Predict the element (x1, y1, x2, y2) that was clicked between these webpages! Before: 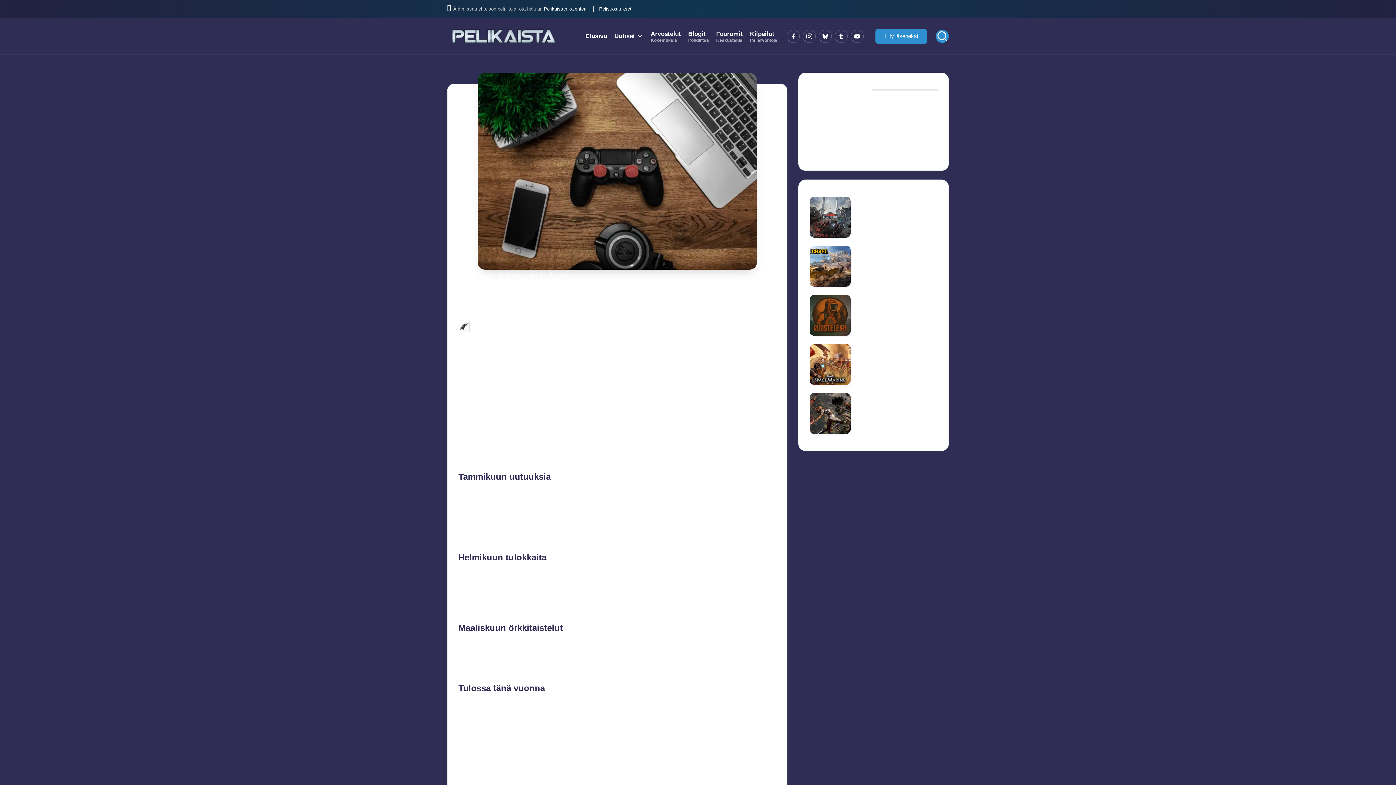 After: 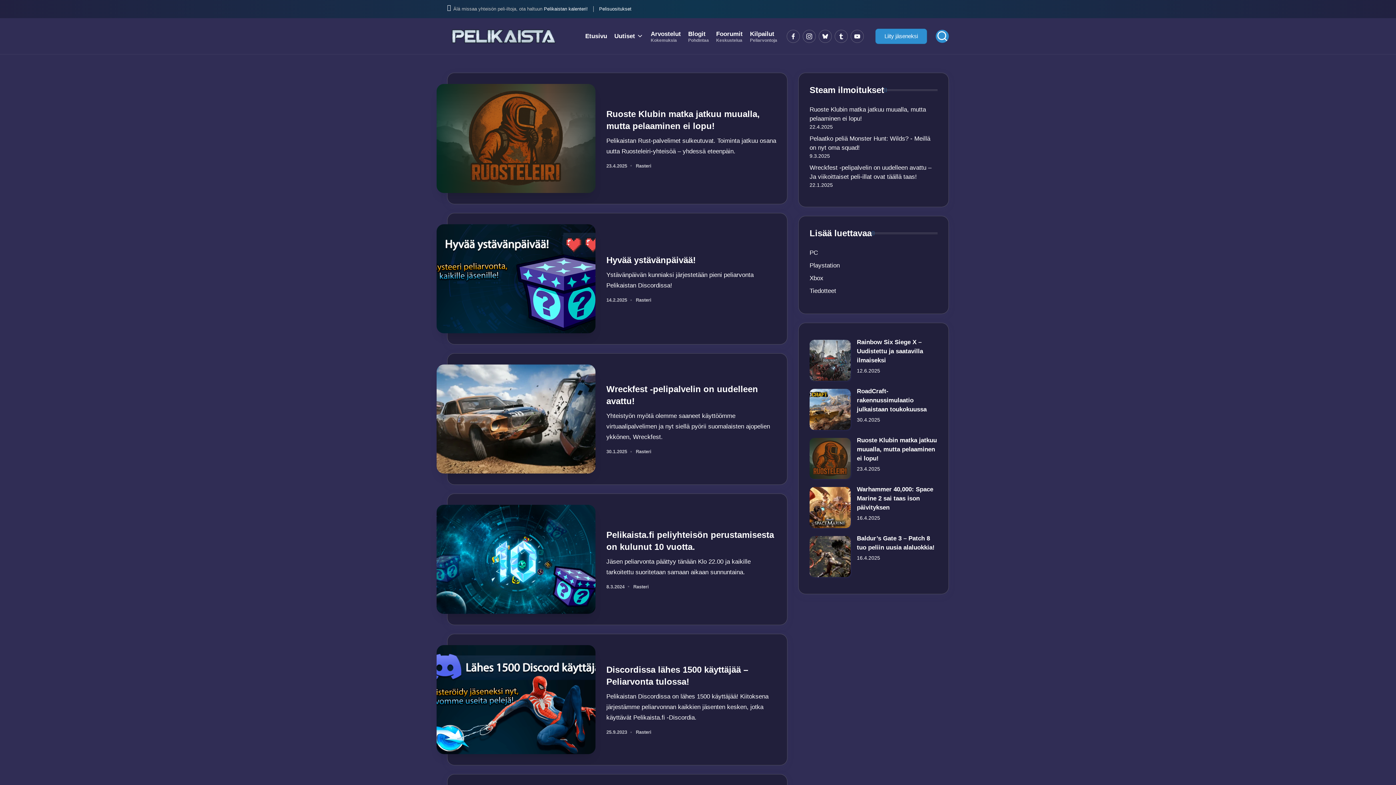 Action: bbox: (809, 144, 836, 151) label: Tiedotteet